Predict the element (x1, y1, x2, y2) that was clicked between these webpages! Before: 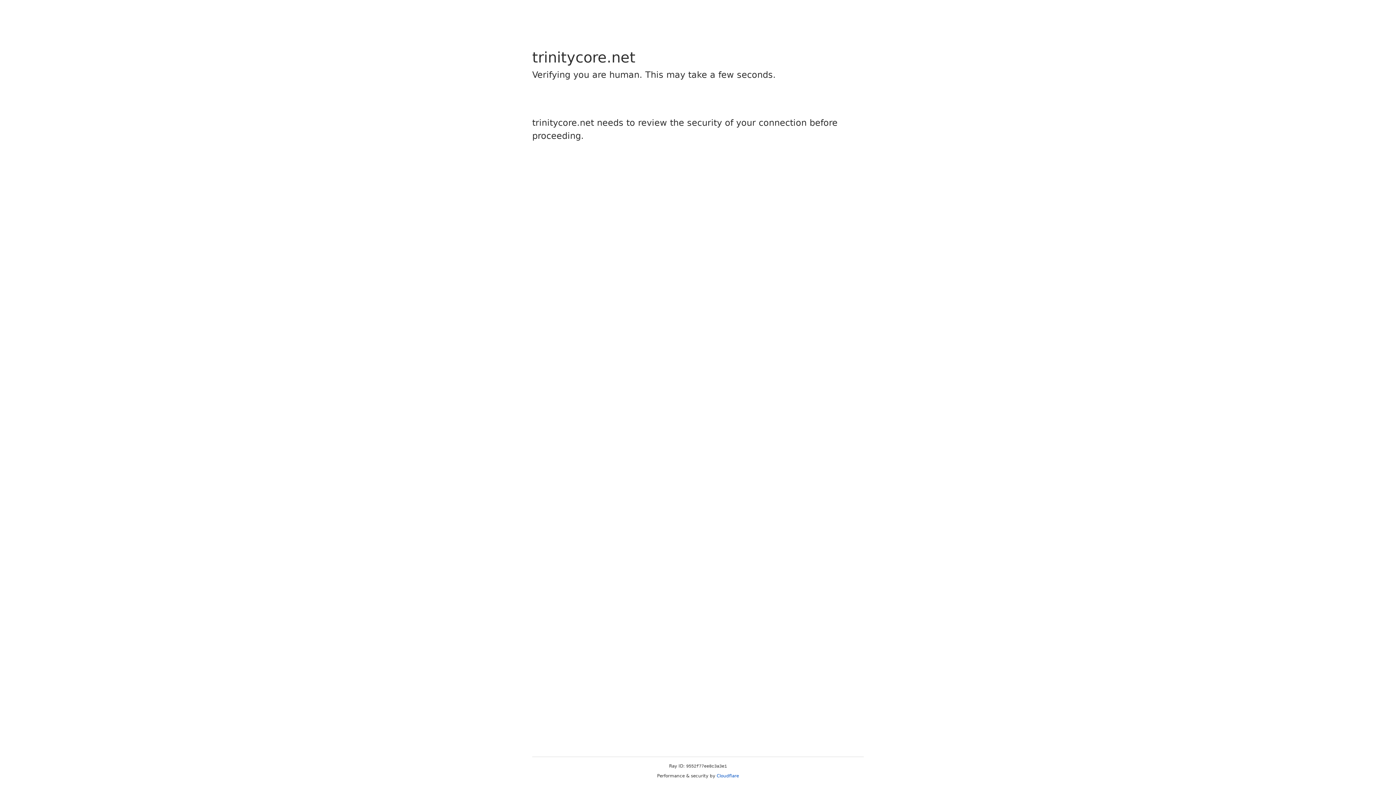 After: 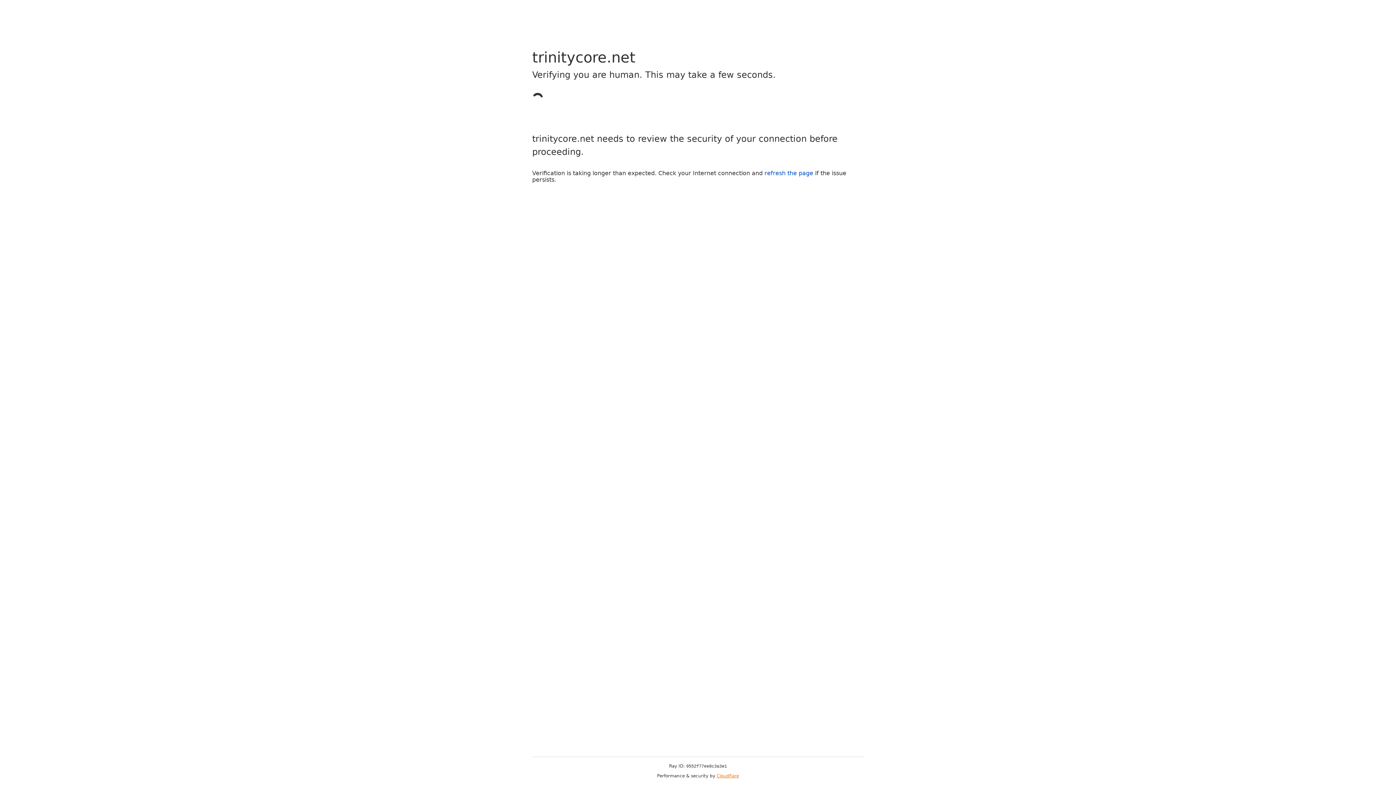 Action: label: Cloudflare bbox: (716, 773, 739, 778)